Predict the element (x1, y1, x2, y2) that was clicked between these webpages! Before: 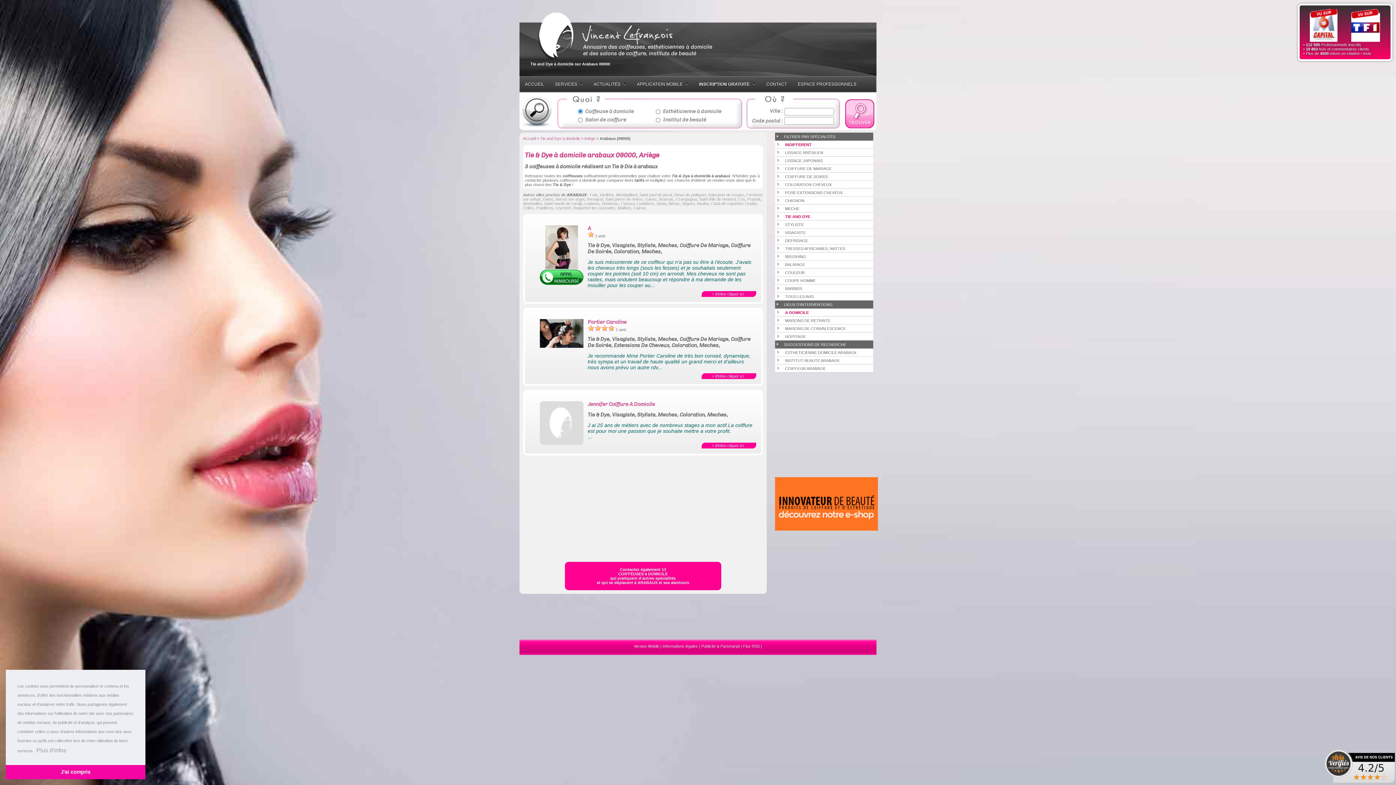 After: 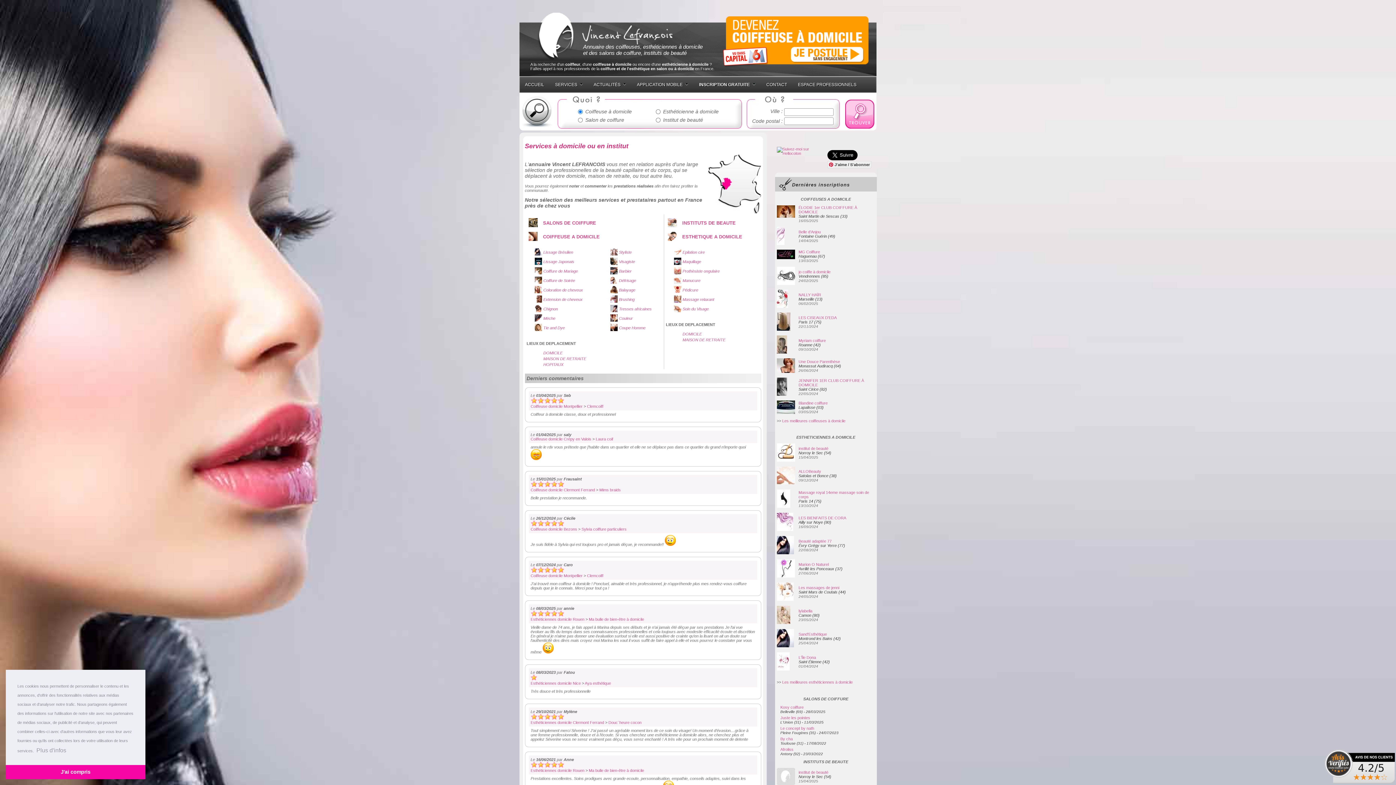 Action: label: Accueil bbox: (523, 136, 535, 140)